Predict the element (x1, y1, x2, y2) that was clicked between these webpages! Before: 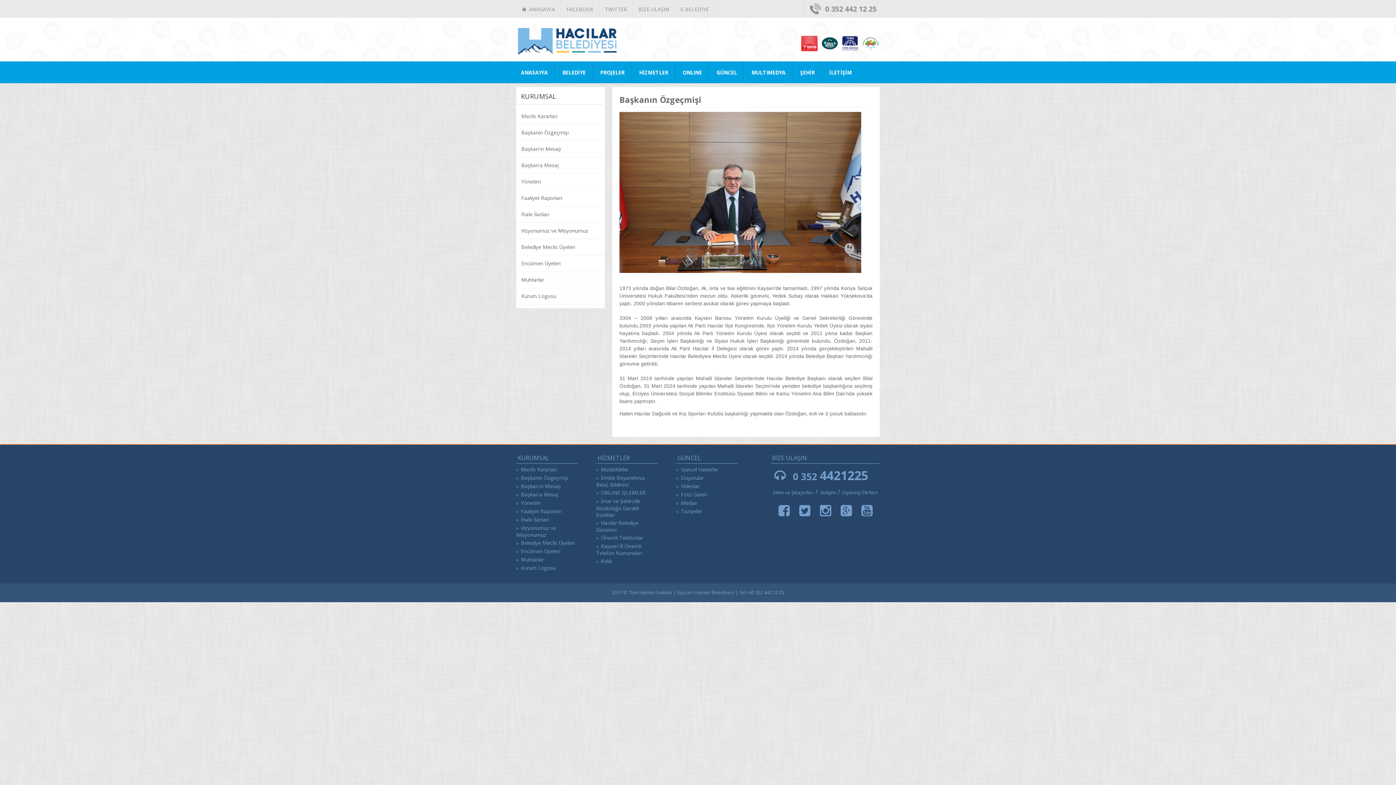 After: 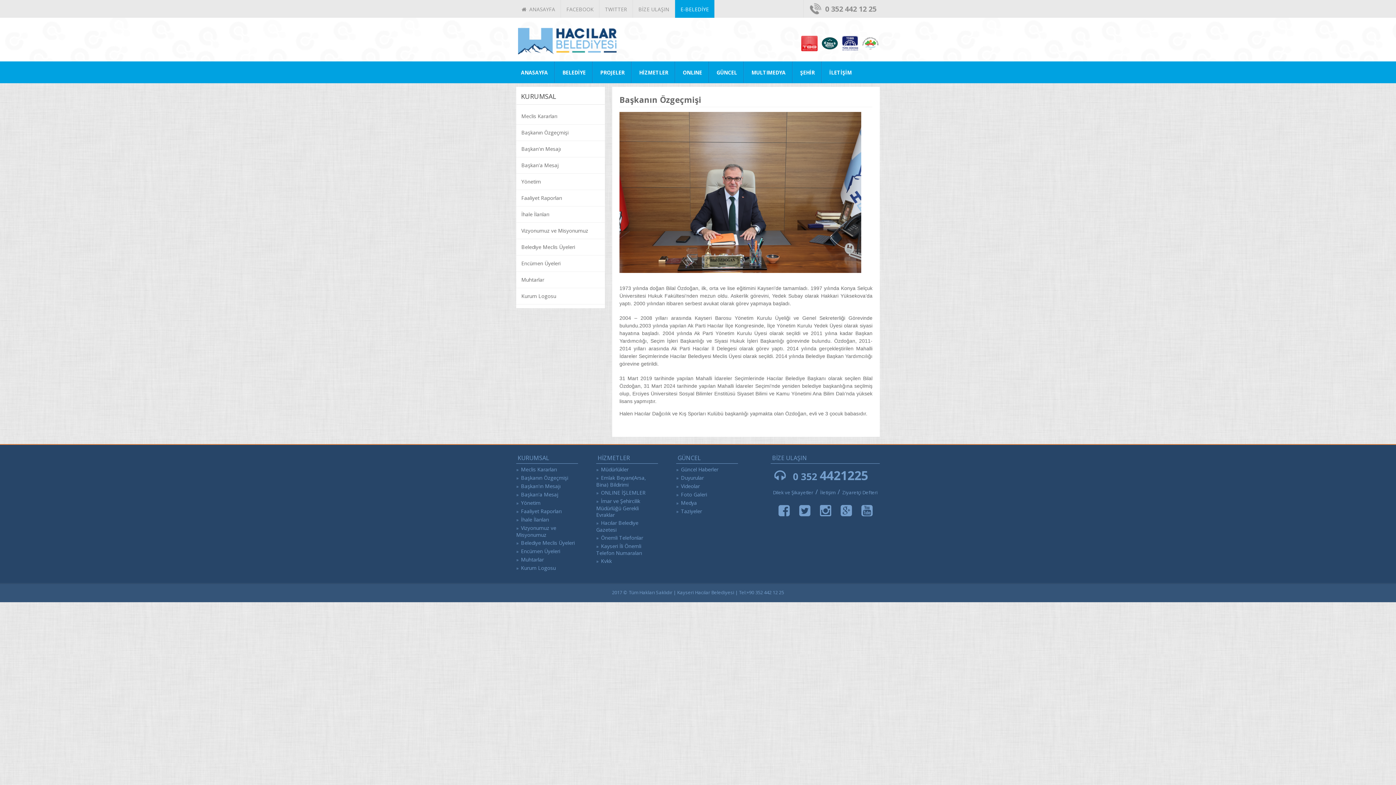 Action: label: E-BELEDİYE bbox: (675, 0, 714, 17)